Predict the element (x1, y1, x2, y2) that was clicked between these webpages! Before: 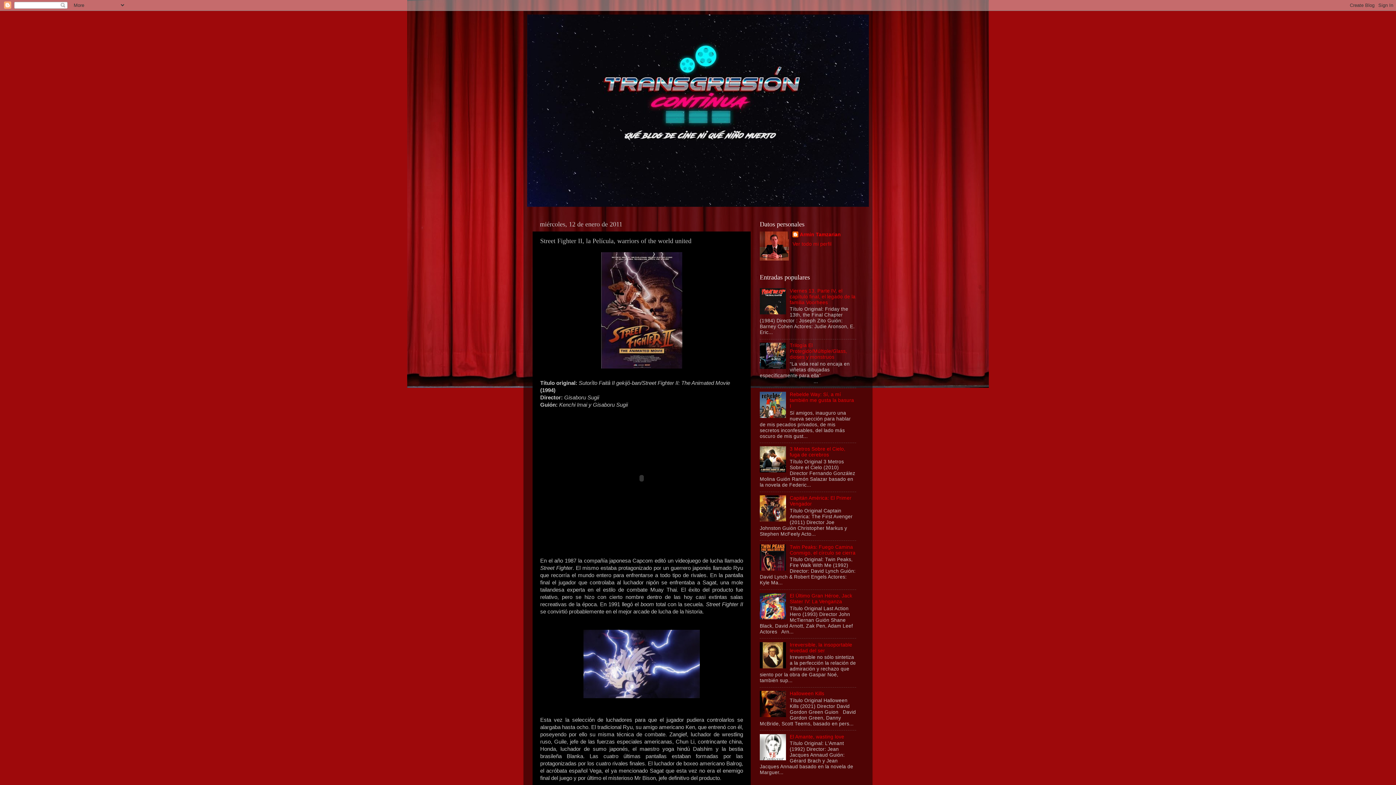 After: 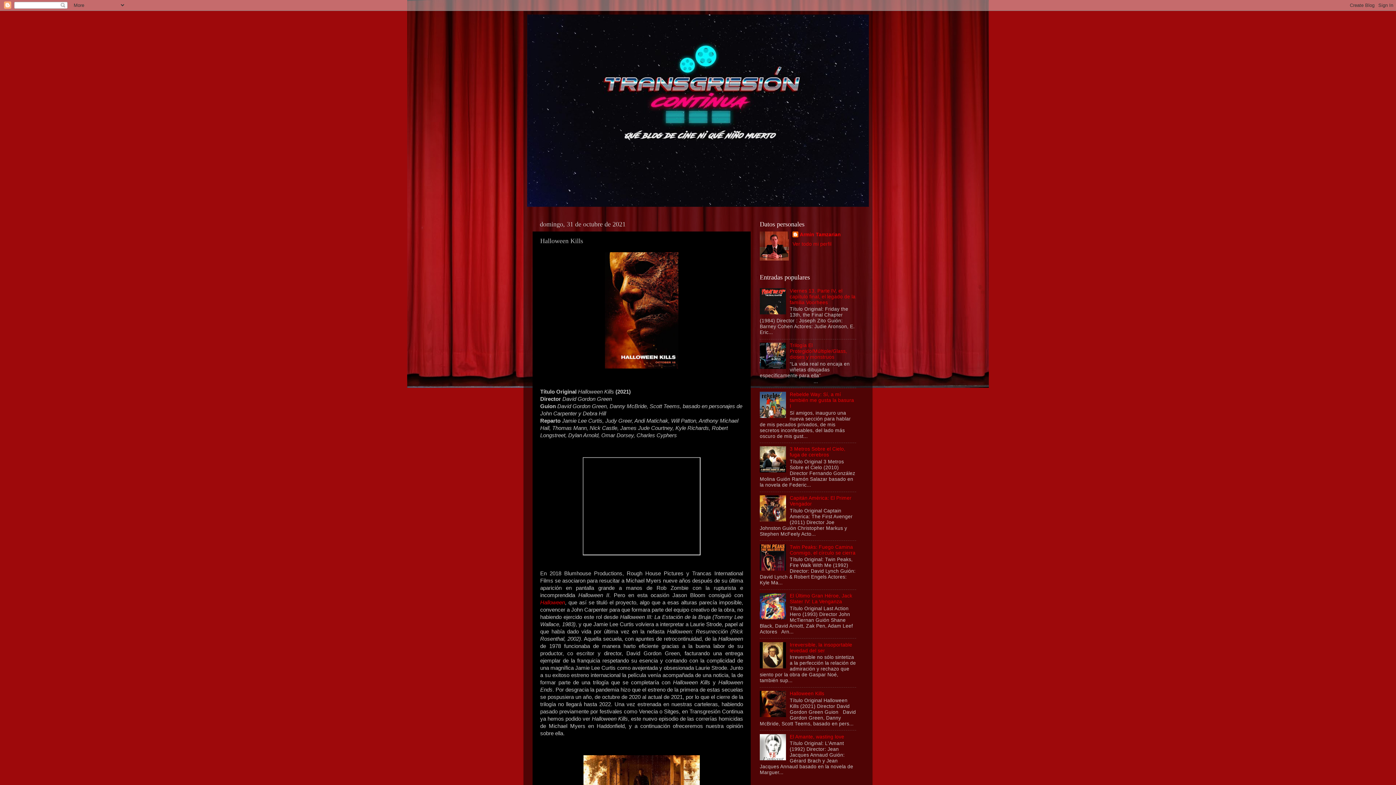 Action: bbox: (789, 691, 824, 696) label: Halloween Kills